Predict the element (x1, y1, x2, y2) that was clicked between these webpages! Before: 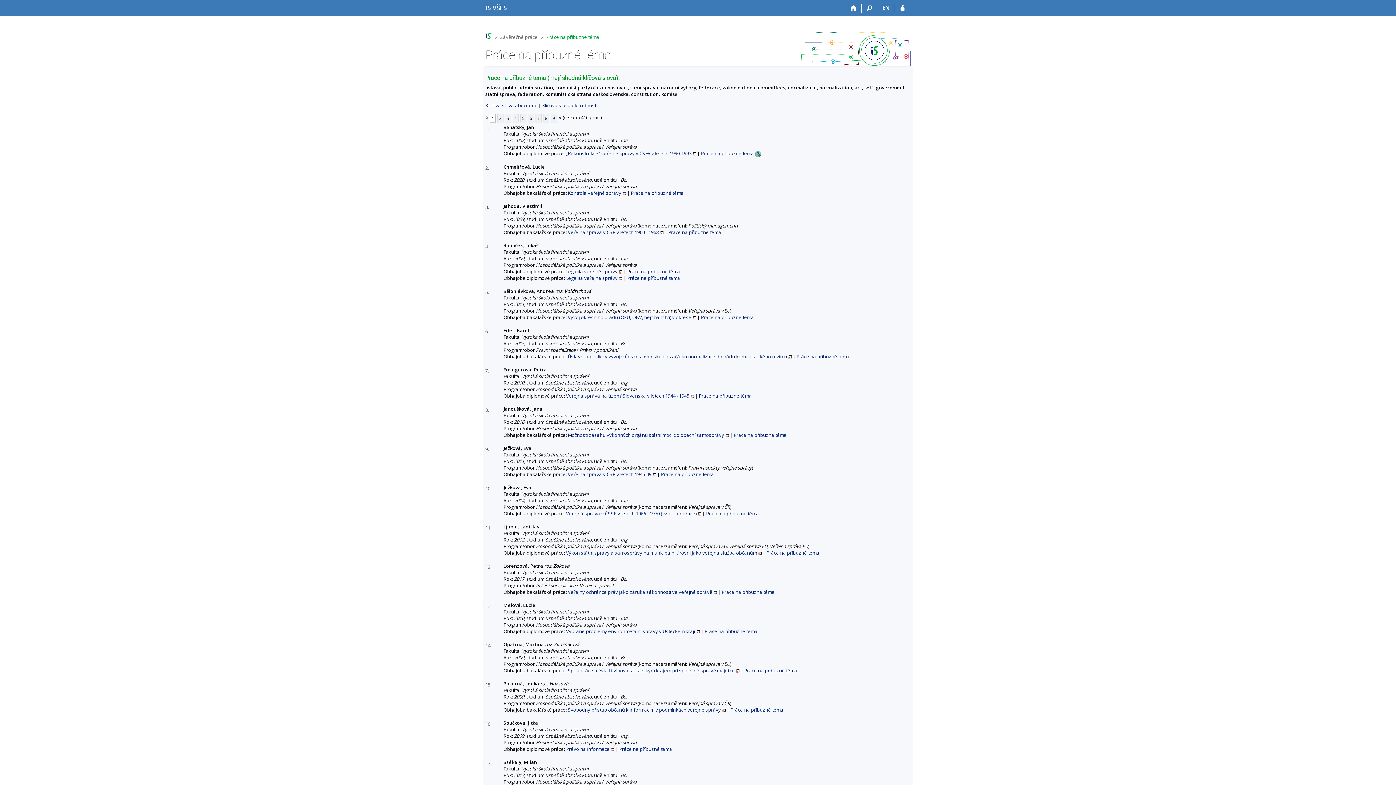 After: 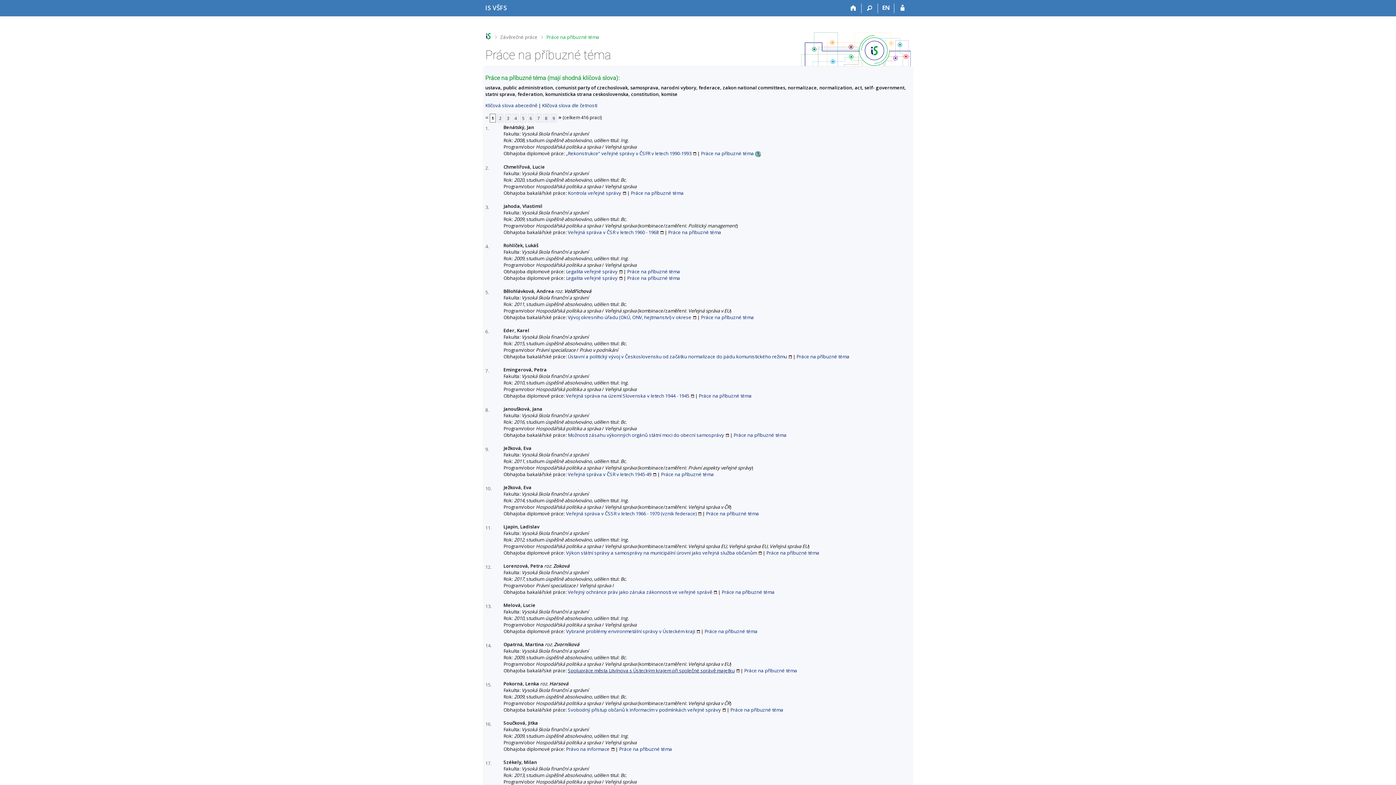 Action: label: Spolupráce města Litvínova s Ústeckým krajem při společné správě majetku bbox: (568, 667, 739, 674)